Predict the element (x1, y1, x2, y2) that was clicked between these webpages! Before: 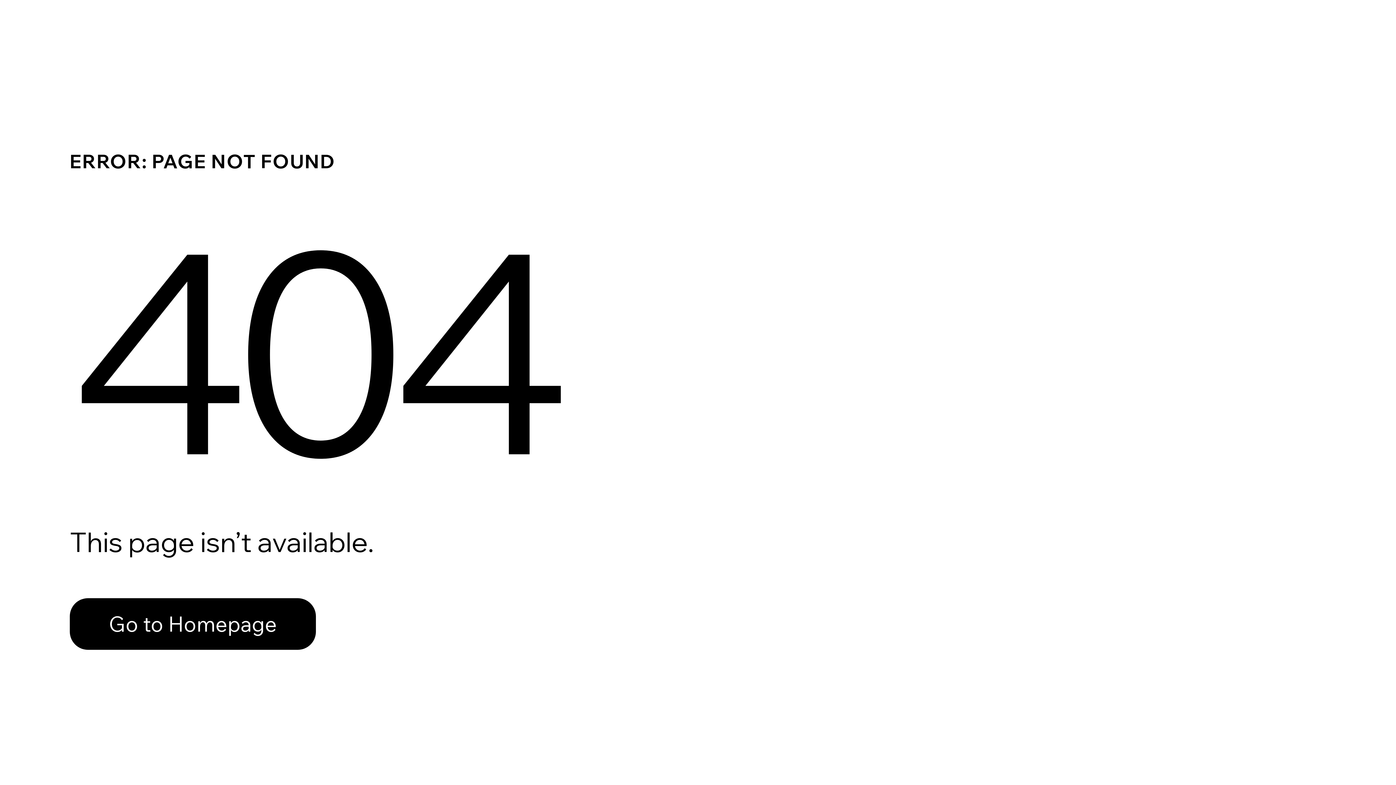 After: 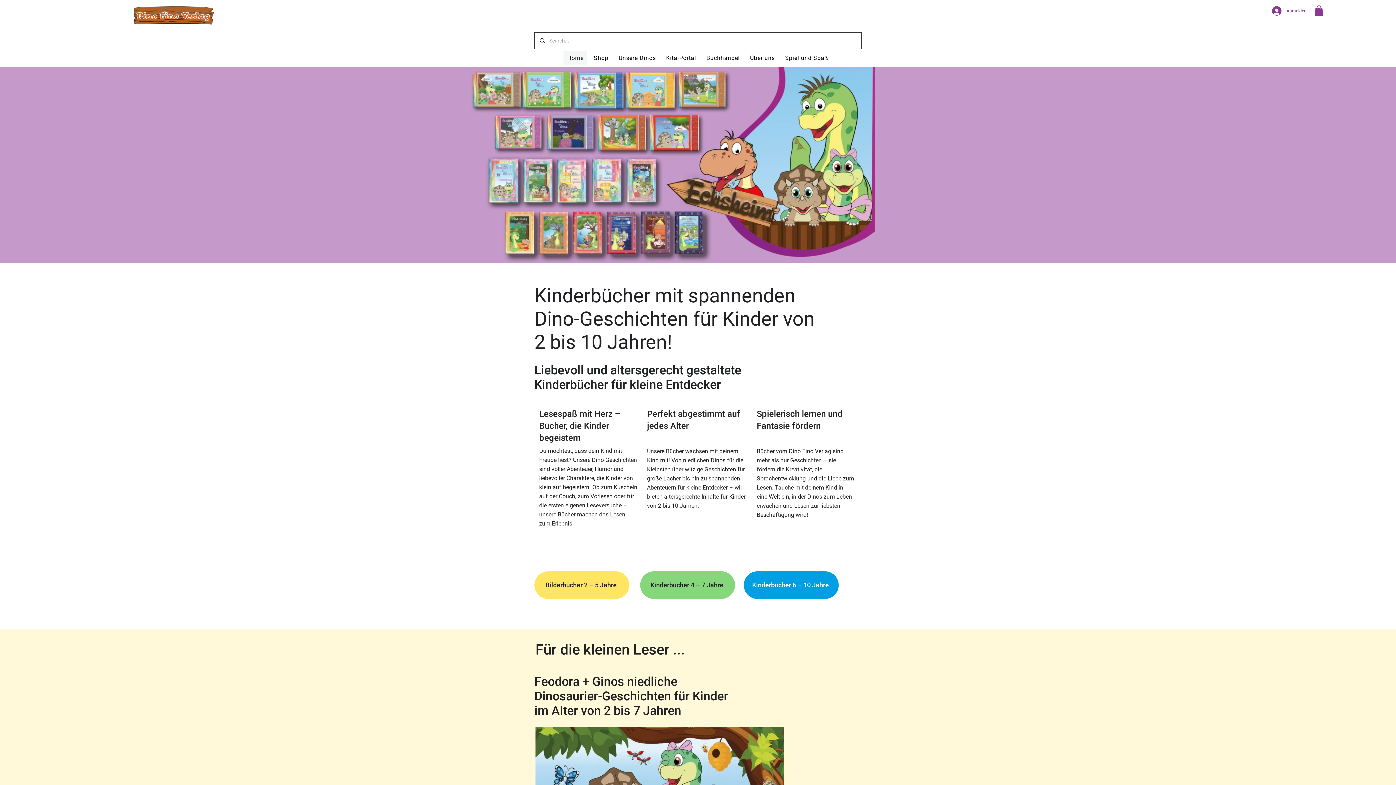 Action: bbox: (69, 582, 768, 659) label: Go to Homepage